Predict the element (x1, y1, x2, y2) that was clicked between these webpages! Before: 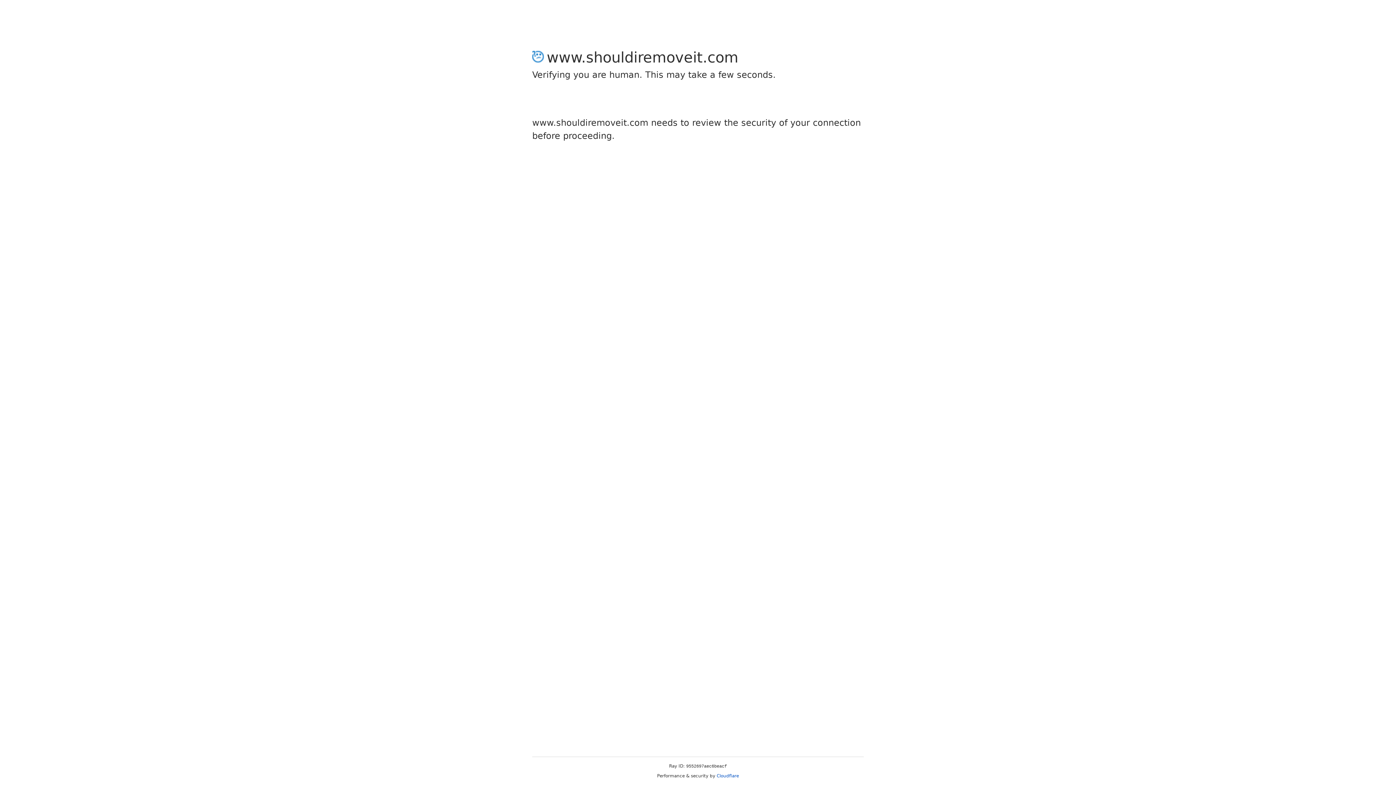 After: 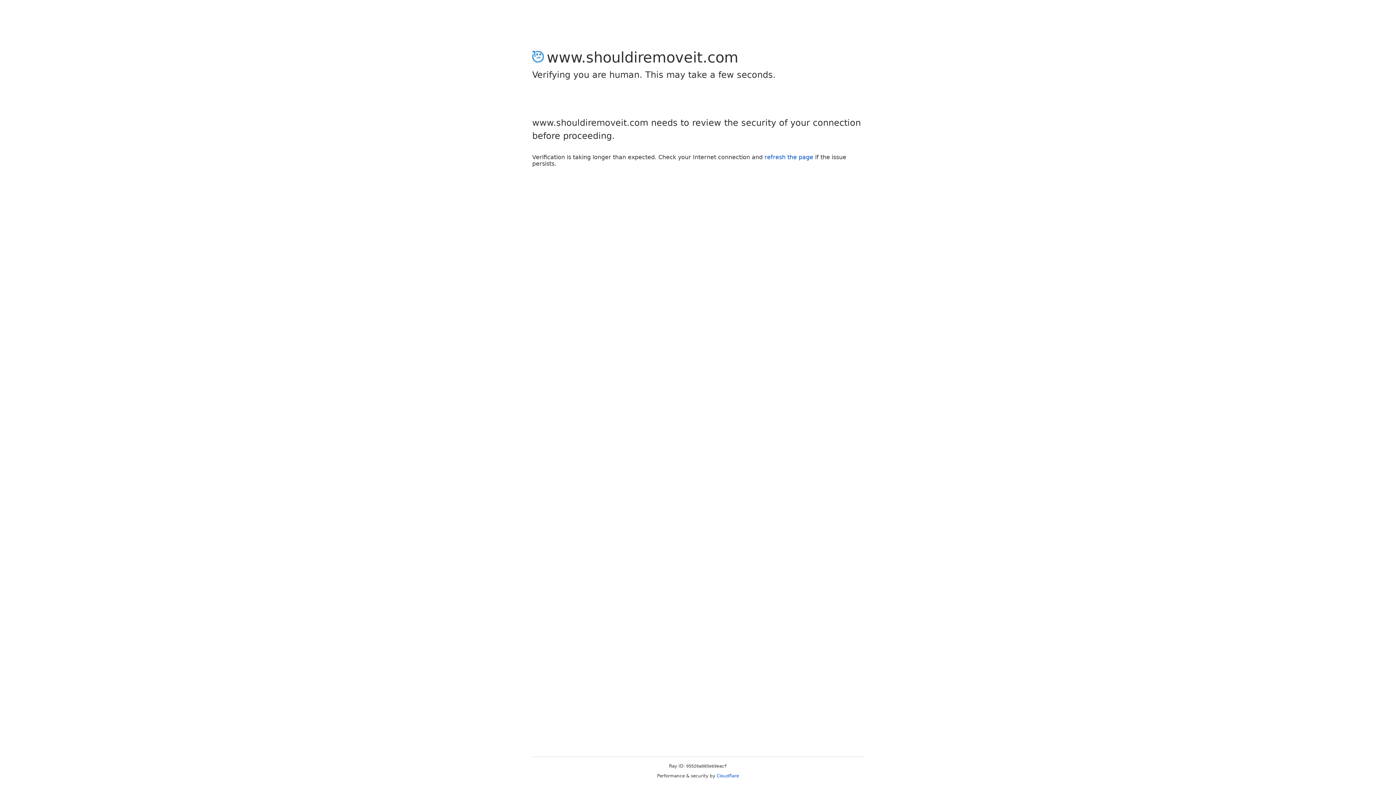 Action: bbox: (716, 773, 739, 778) label: Cloudflare